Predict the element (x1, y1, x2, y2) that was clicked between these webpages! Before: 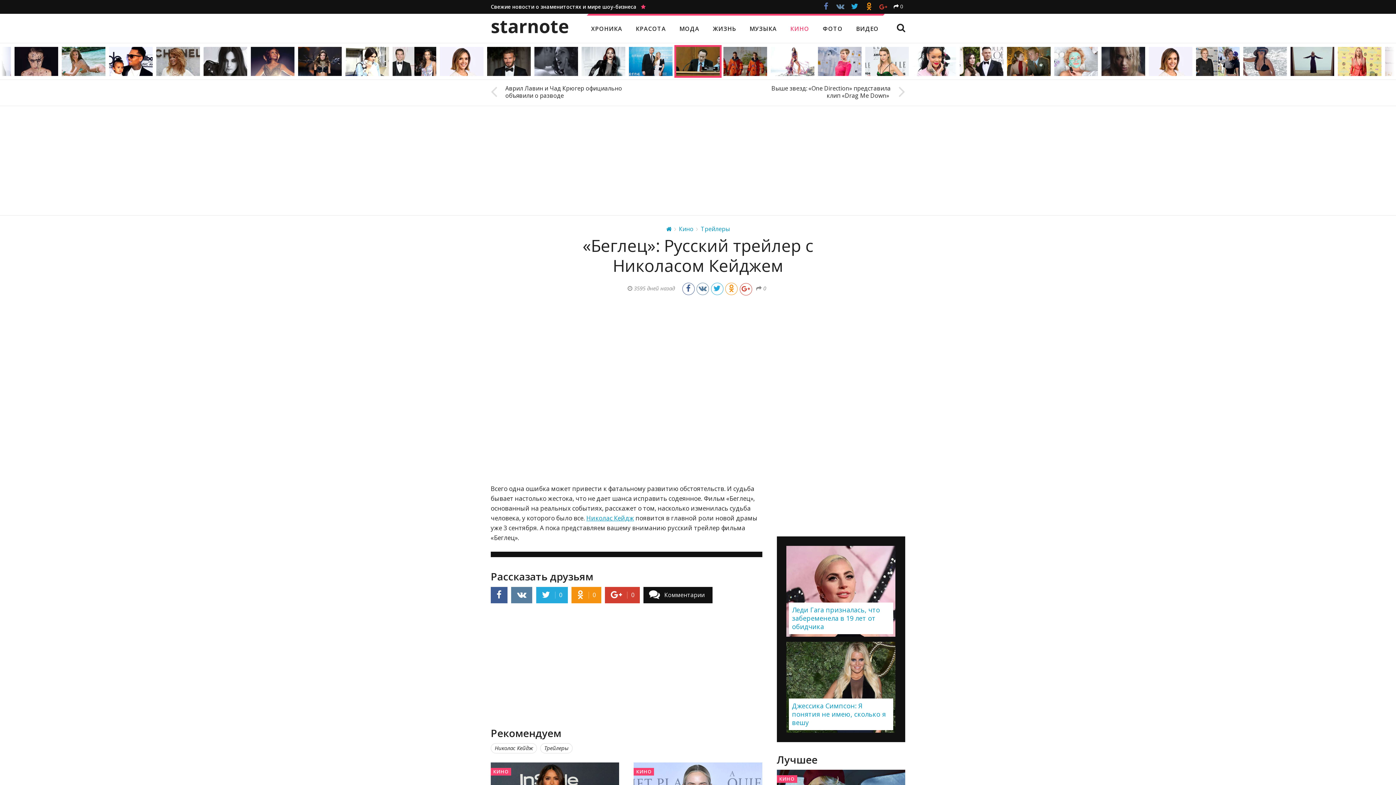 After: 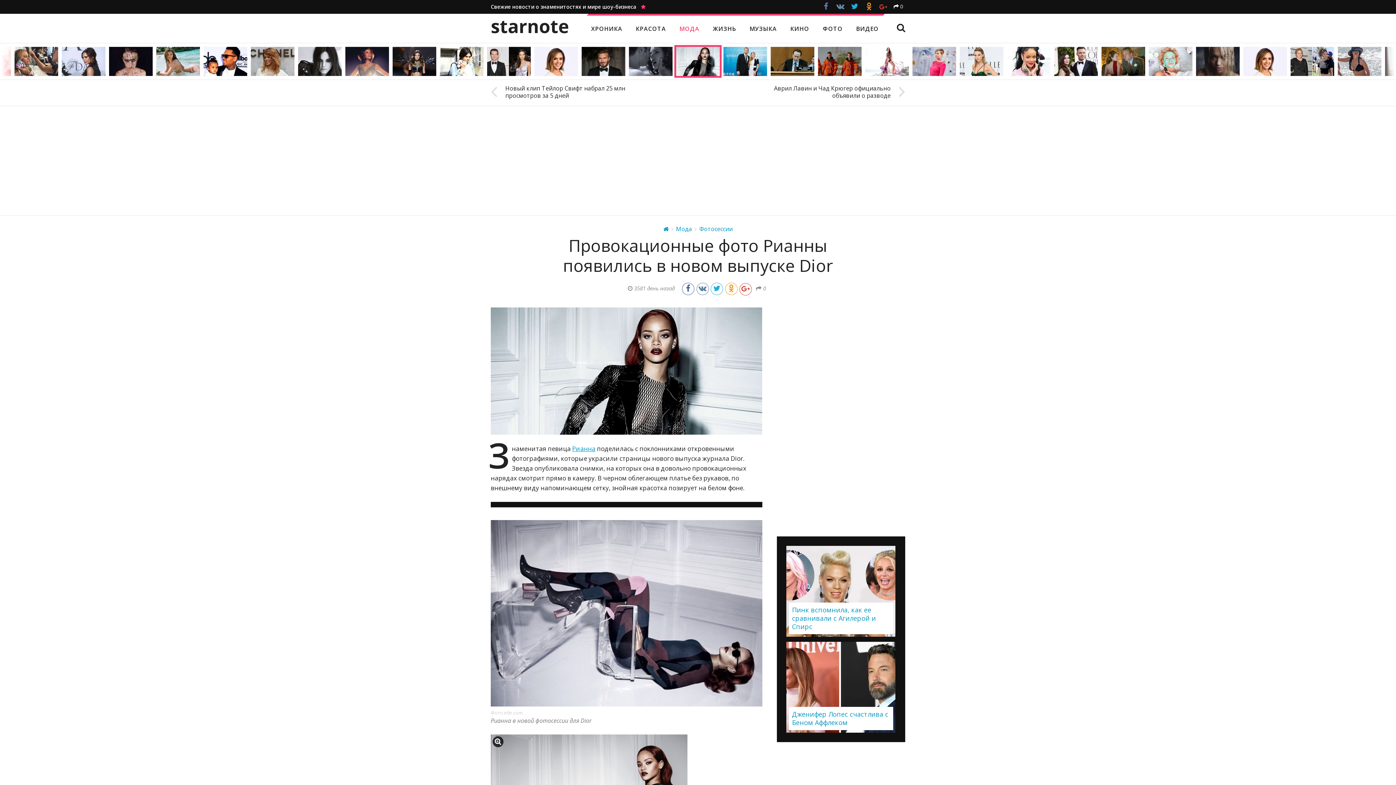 Action: bbox: (580, 45, 627, 77)